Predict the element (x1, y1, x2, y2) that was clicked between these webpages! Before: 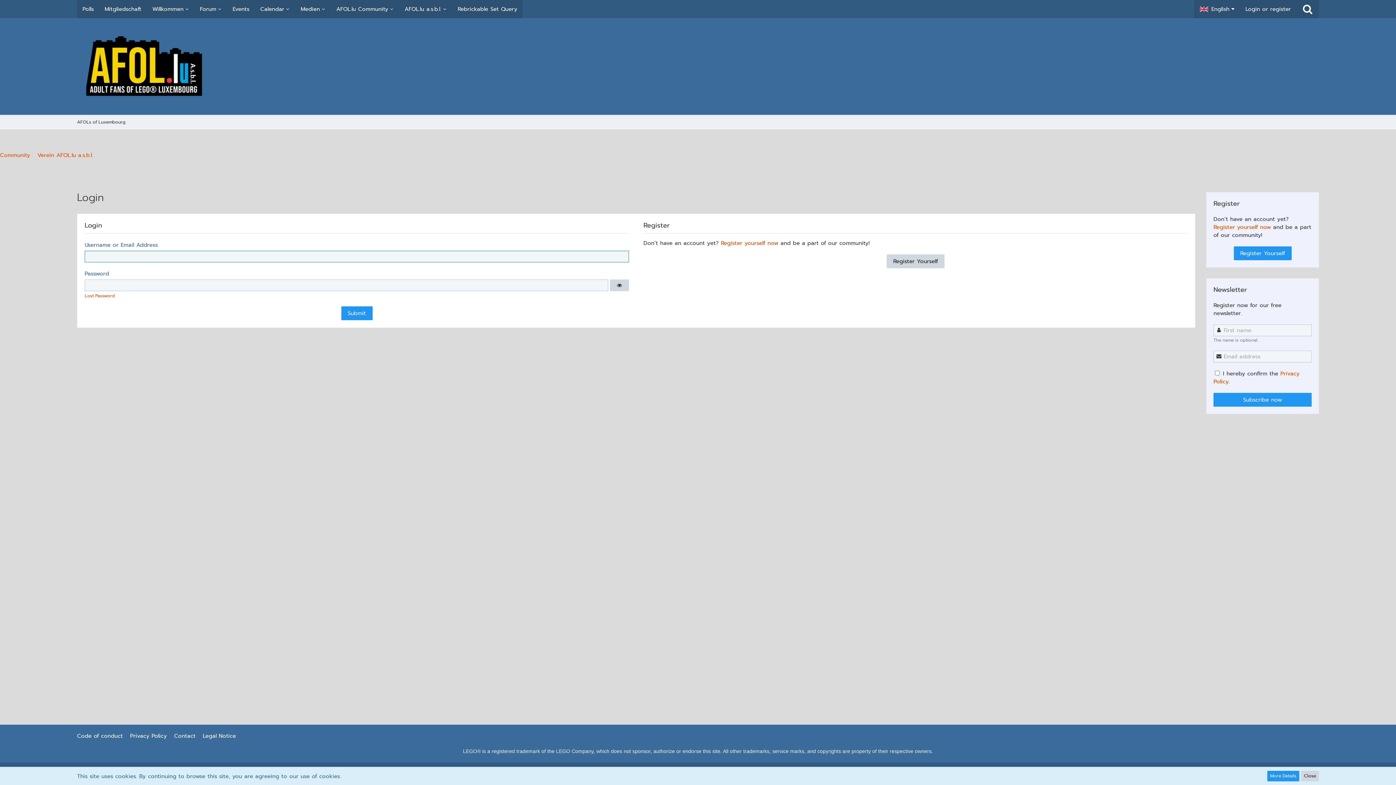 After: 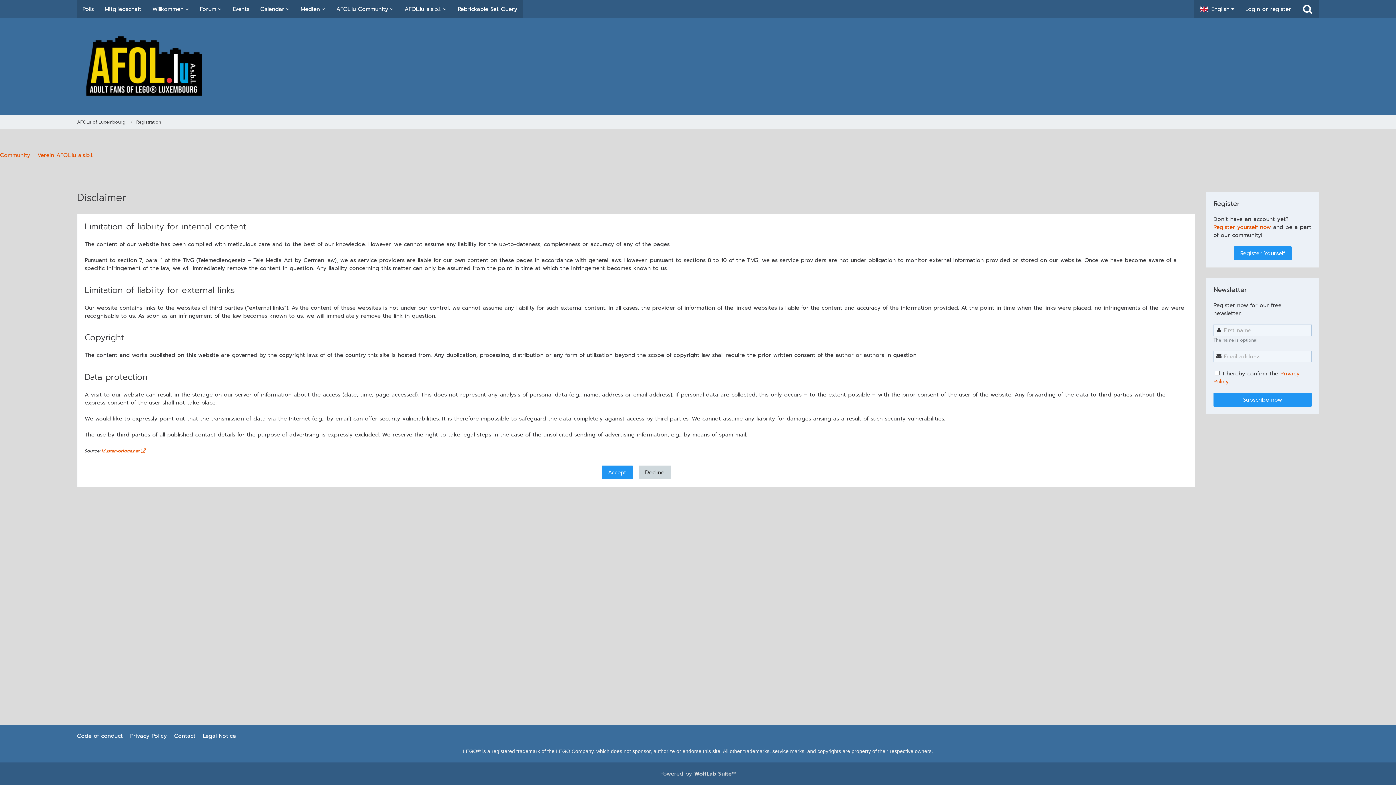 Action: bbox: (721, 239, 778, 247) label: Register yourself now